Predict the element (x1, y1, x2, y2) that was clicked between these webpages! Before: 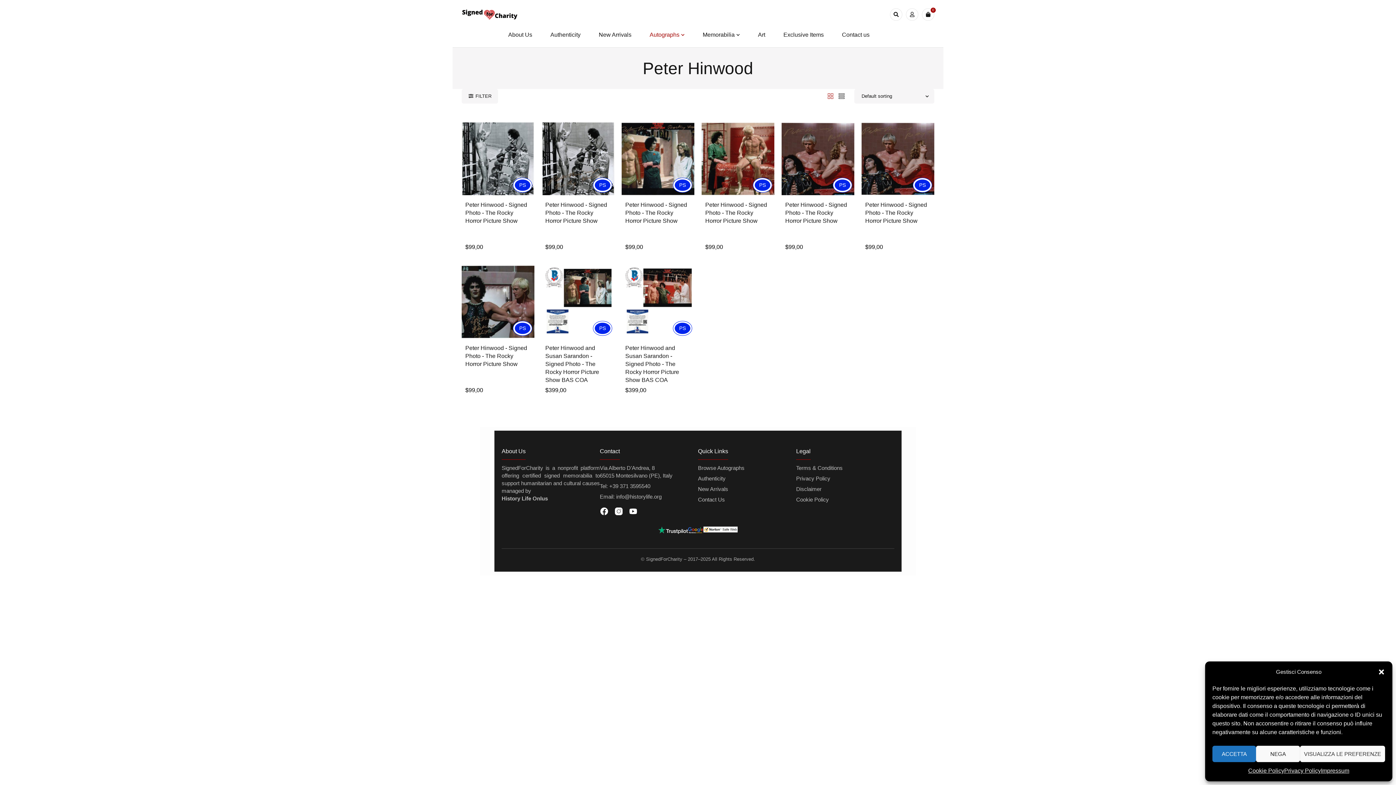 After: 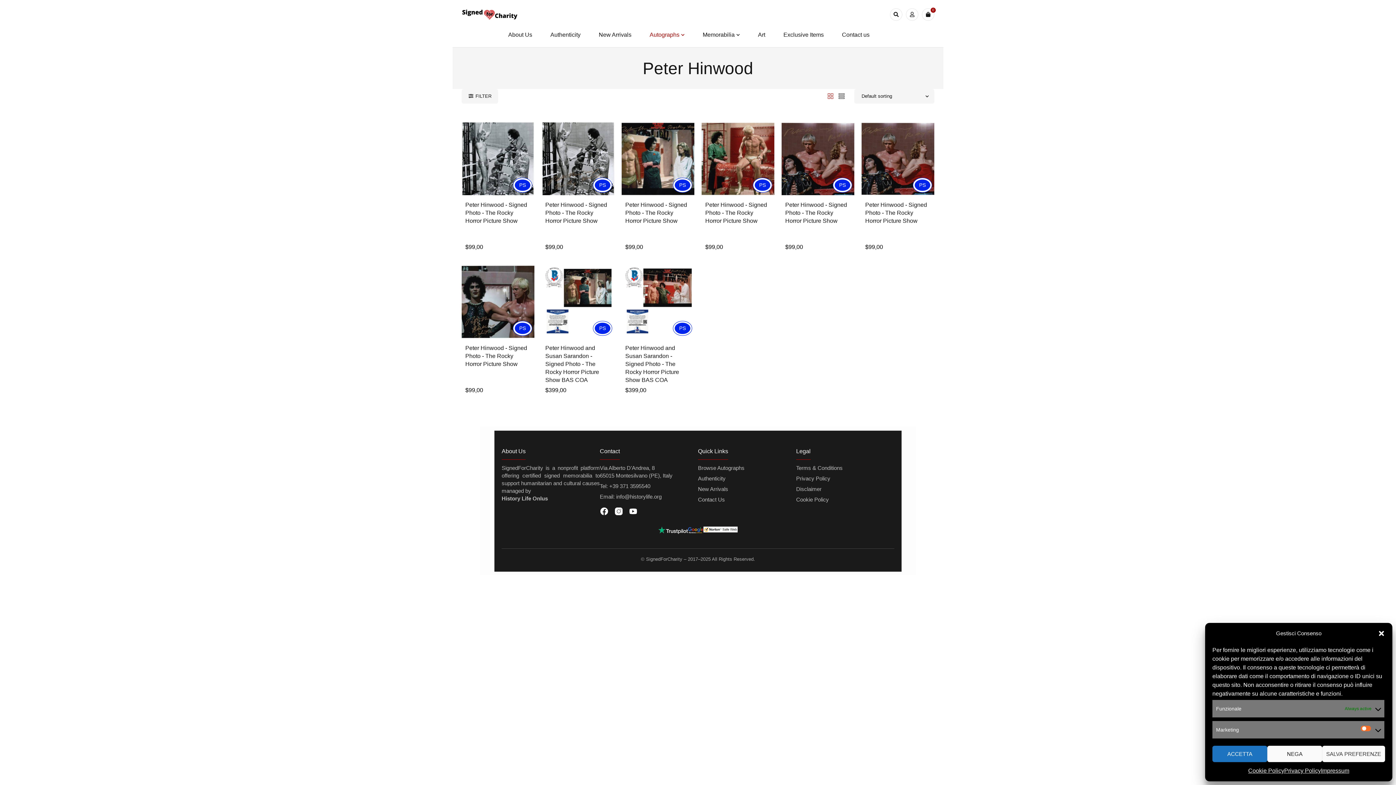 Action: label: VISUALIZZA LE PREFERENZE bbox: (1300, 746, 1385, 762)